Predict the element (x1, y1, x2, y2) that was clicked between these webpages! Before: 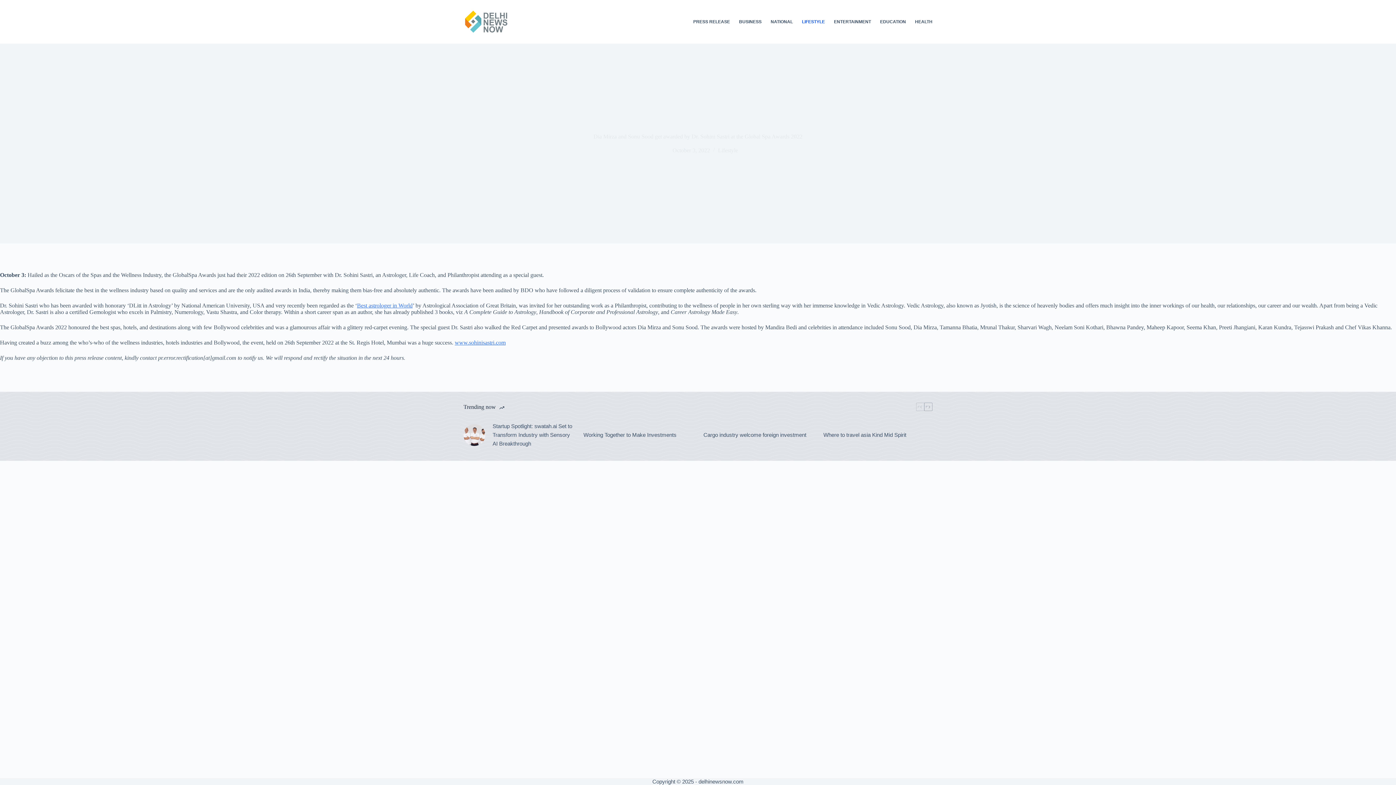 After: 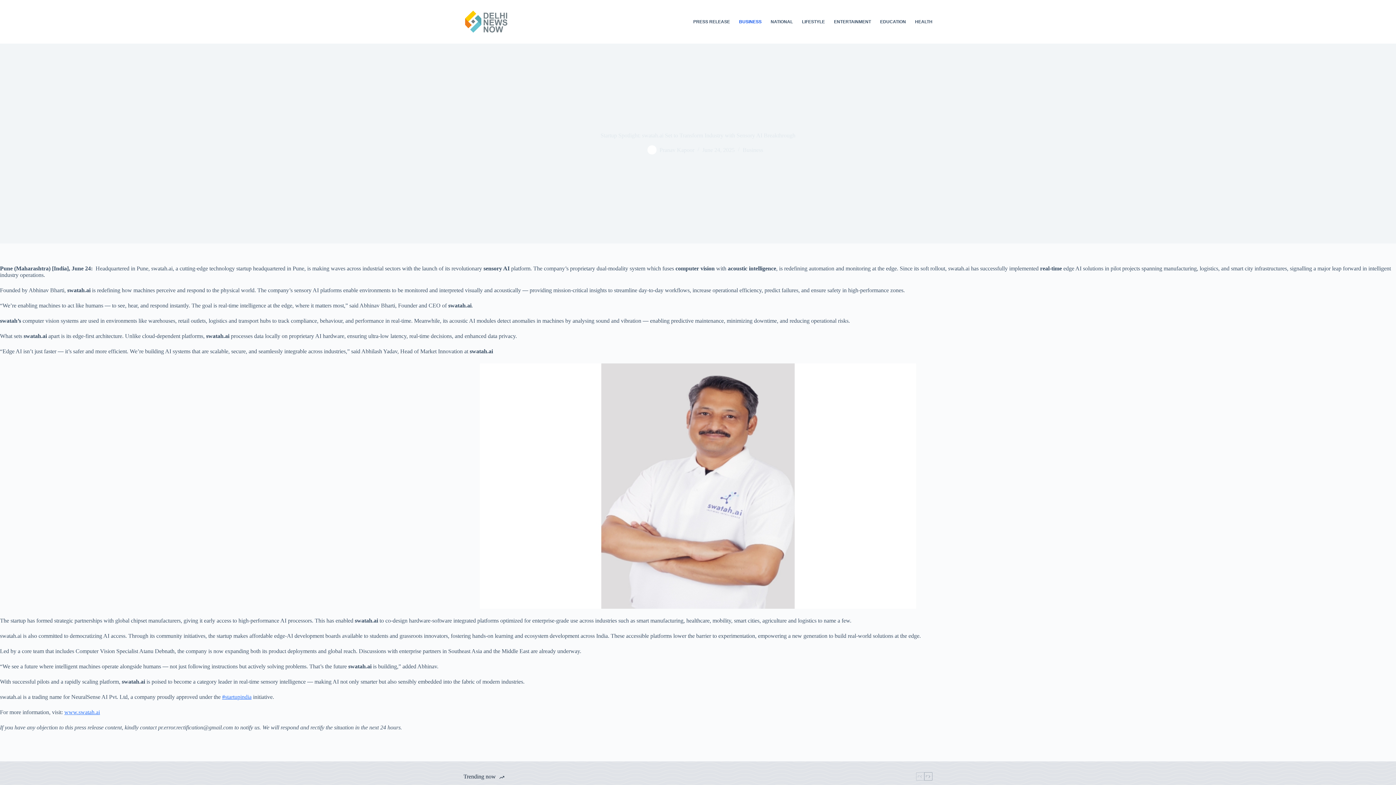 Action: bbox: (463, 552, 485, 574)